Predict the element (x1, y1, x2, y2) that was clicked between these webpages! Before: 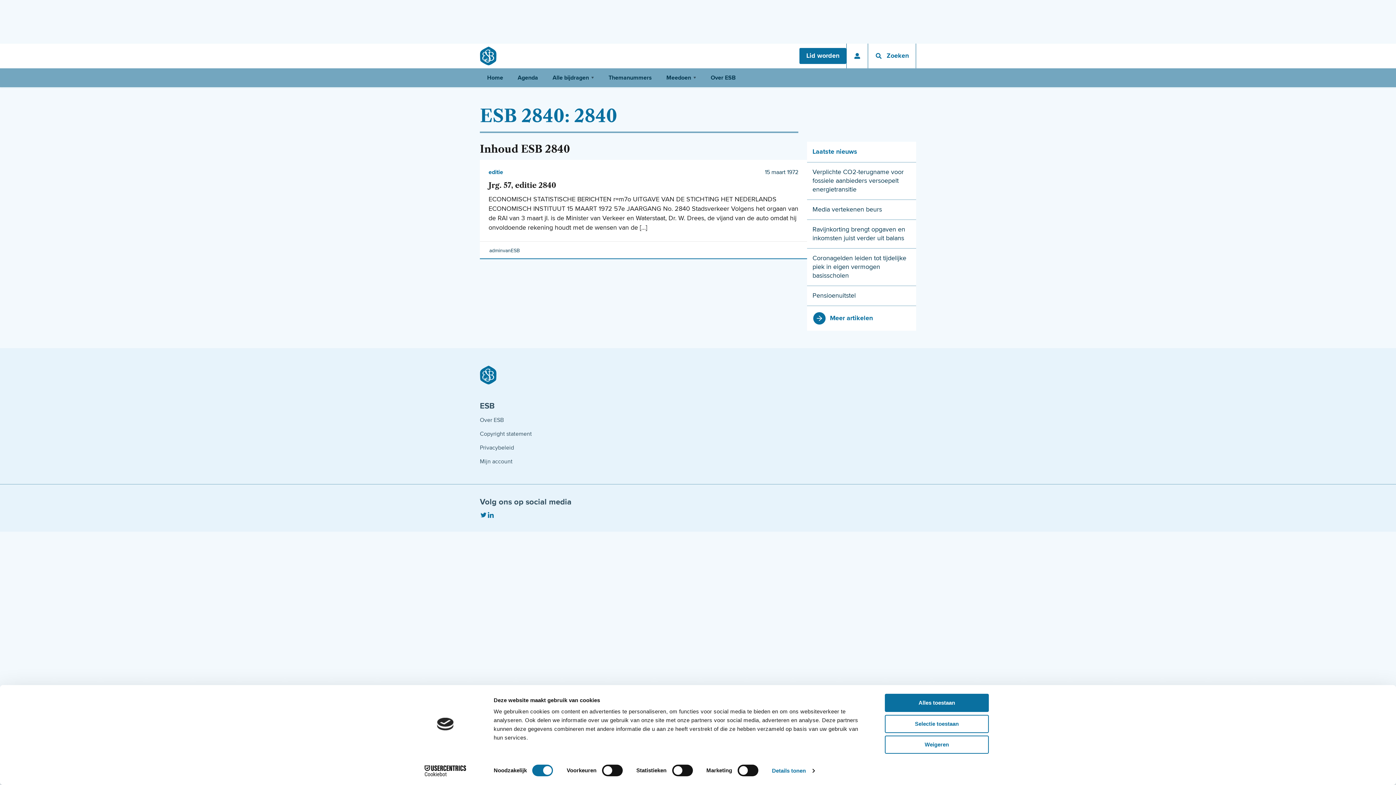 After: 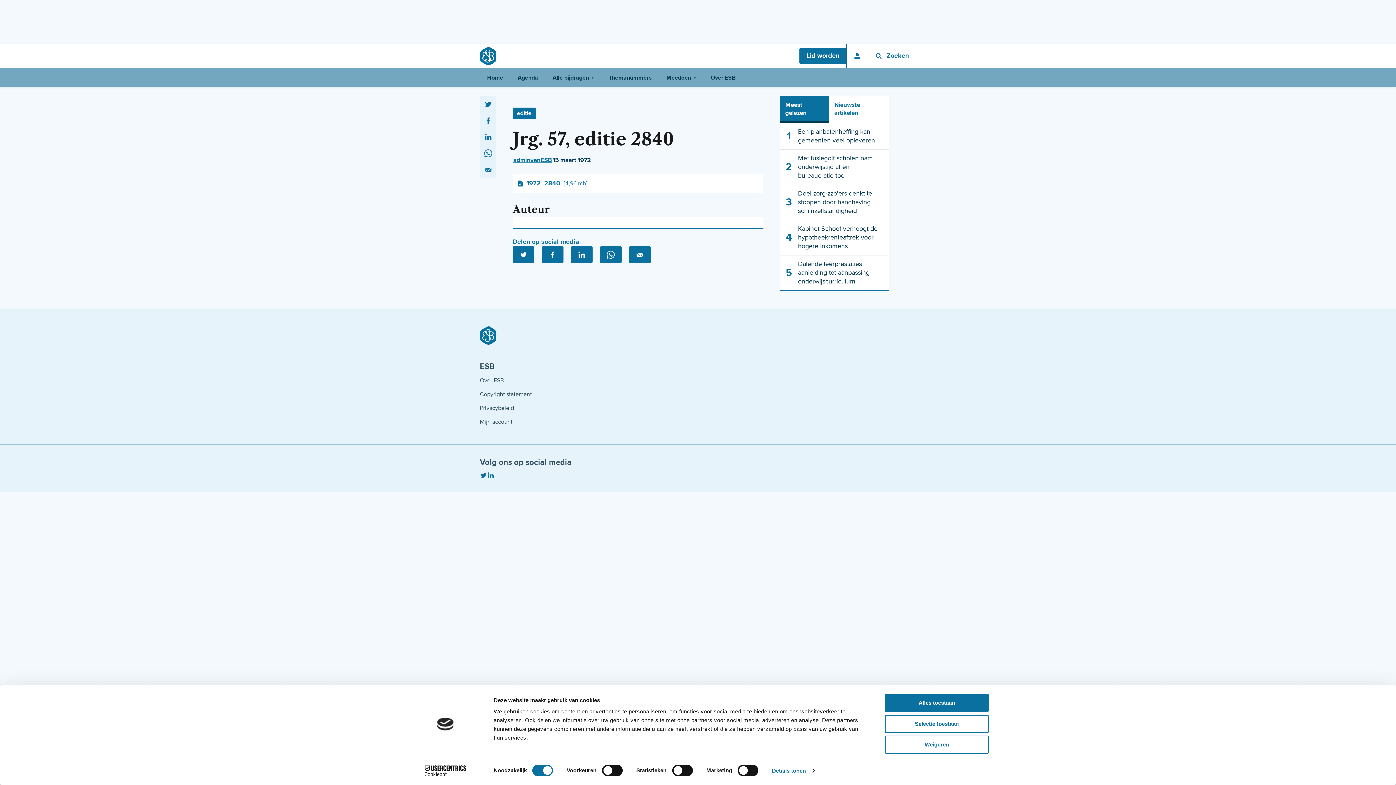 Action: label: Jrg. 57, editie 2840 bbox: (488, 181, 556, 189)